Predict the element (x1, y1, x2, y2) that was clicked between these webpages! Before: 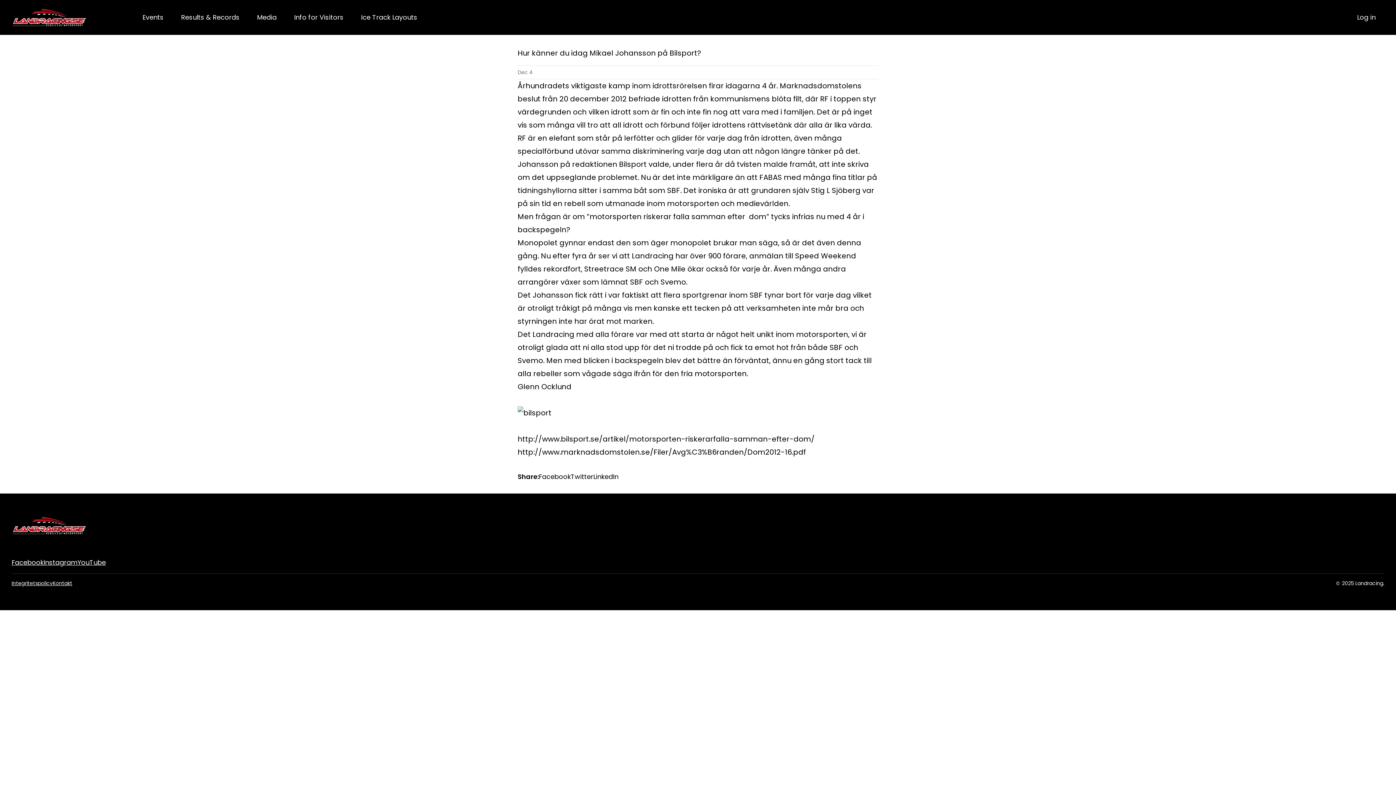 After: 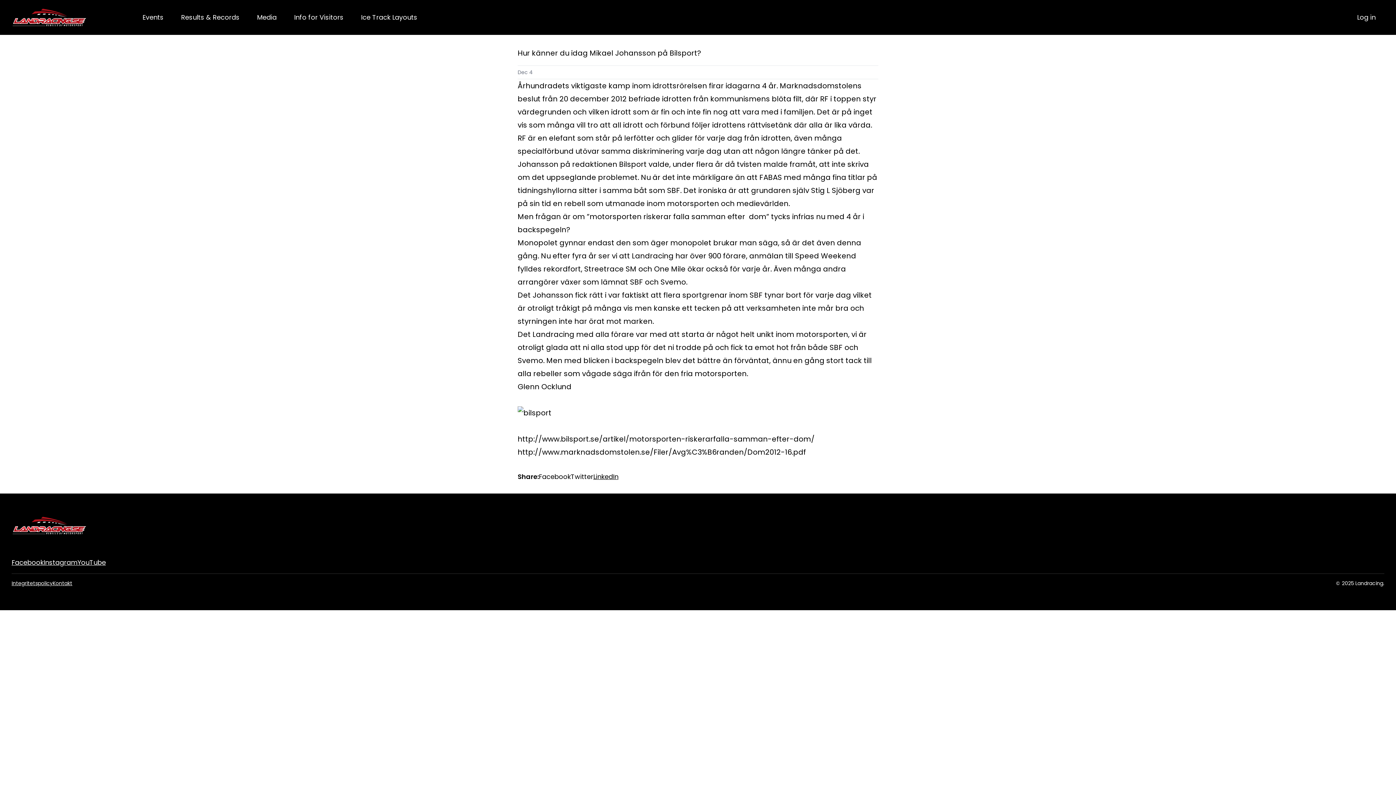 Action: bbox: (593, 472, 618, 481) label: LinkedIn